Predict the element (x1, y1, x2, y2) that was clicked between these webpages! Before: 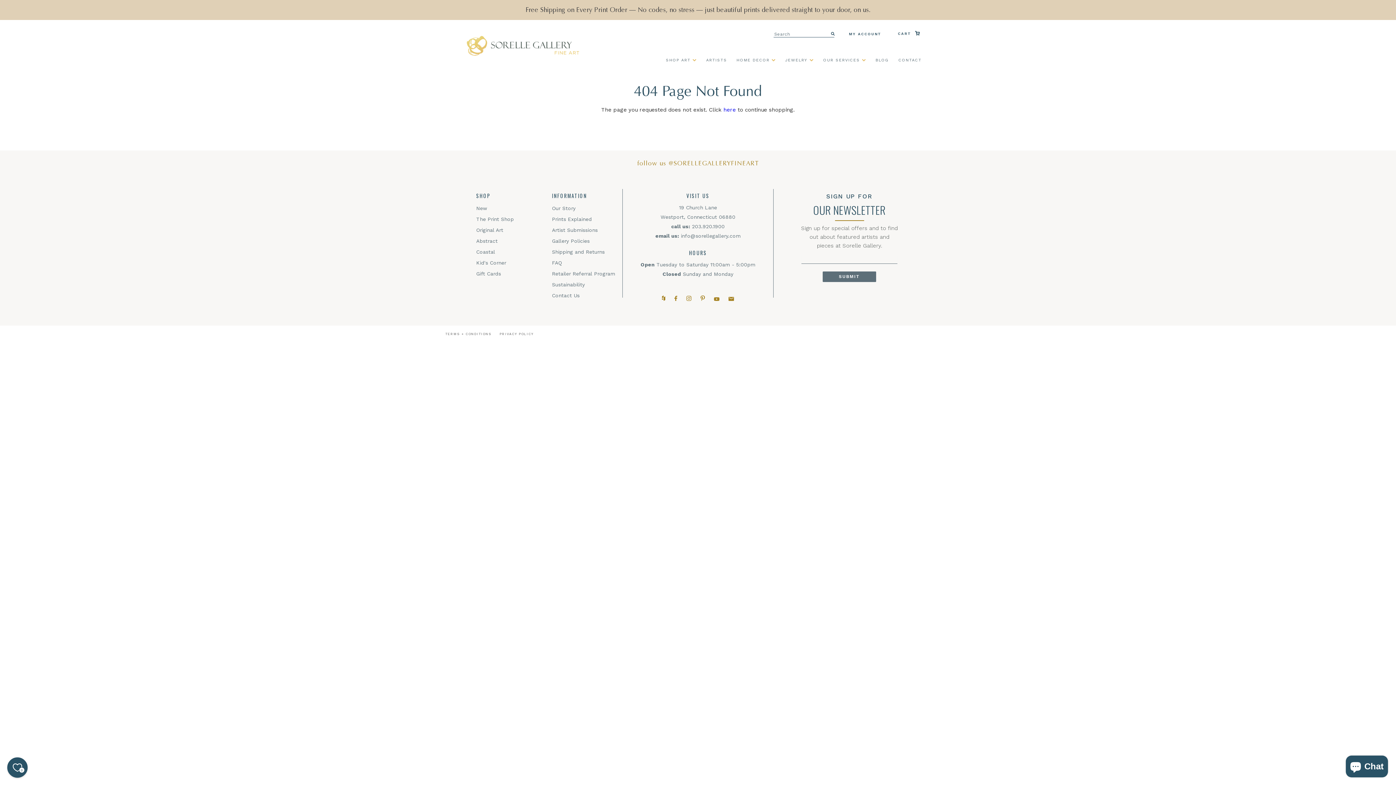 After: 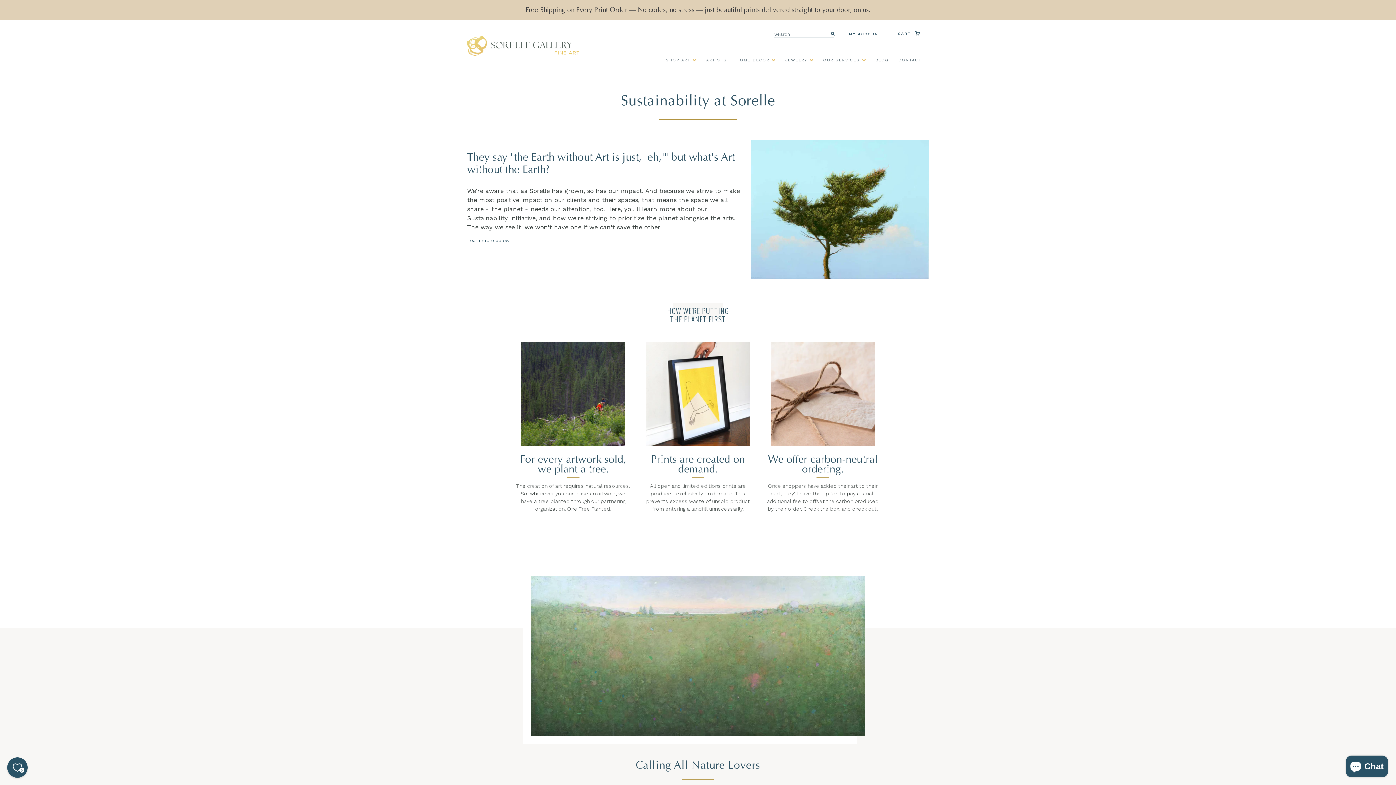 Action: label: Sustainability bbox: (552, 281, 584, 287)